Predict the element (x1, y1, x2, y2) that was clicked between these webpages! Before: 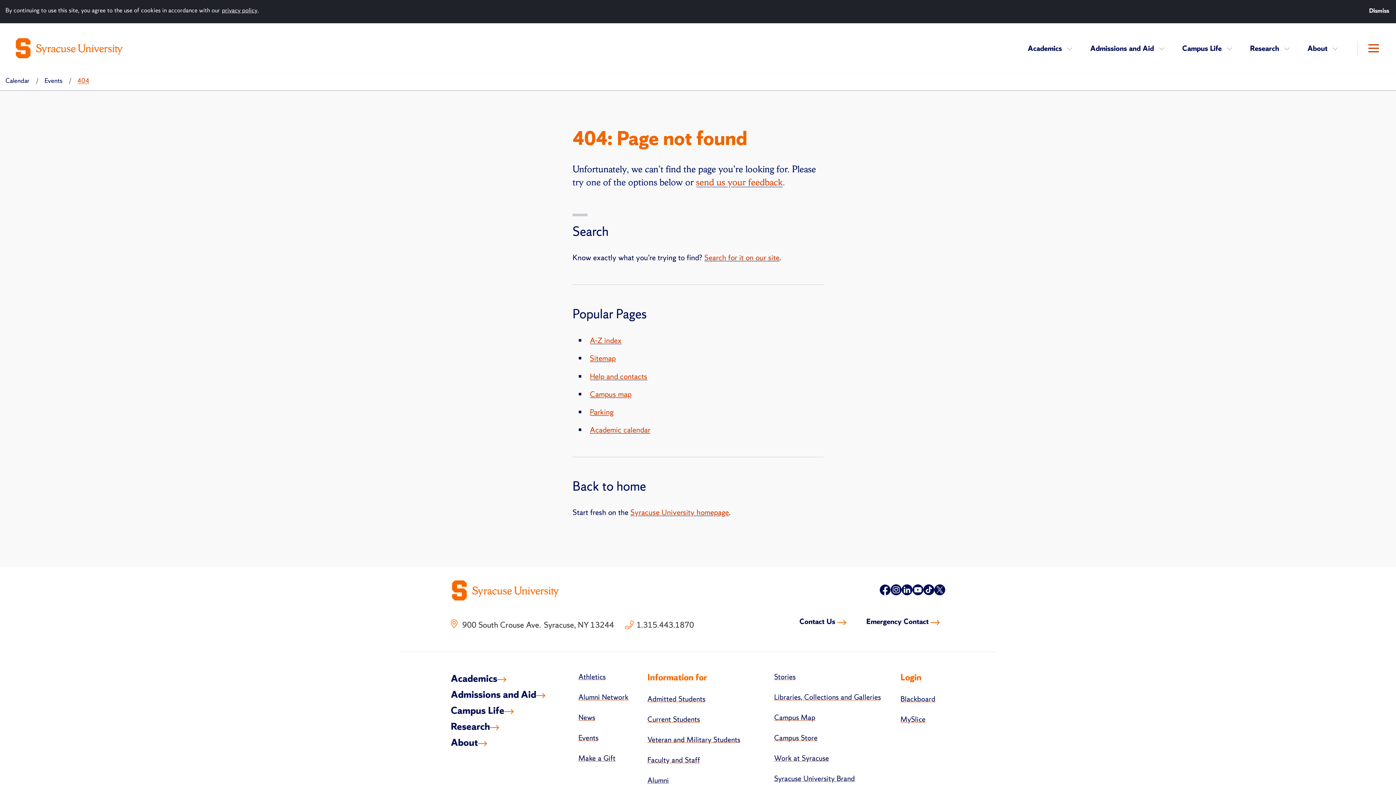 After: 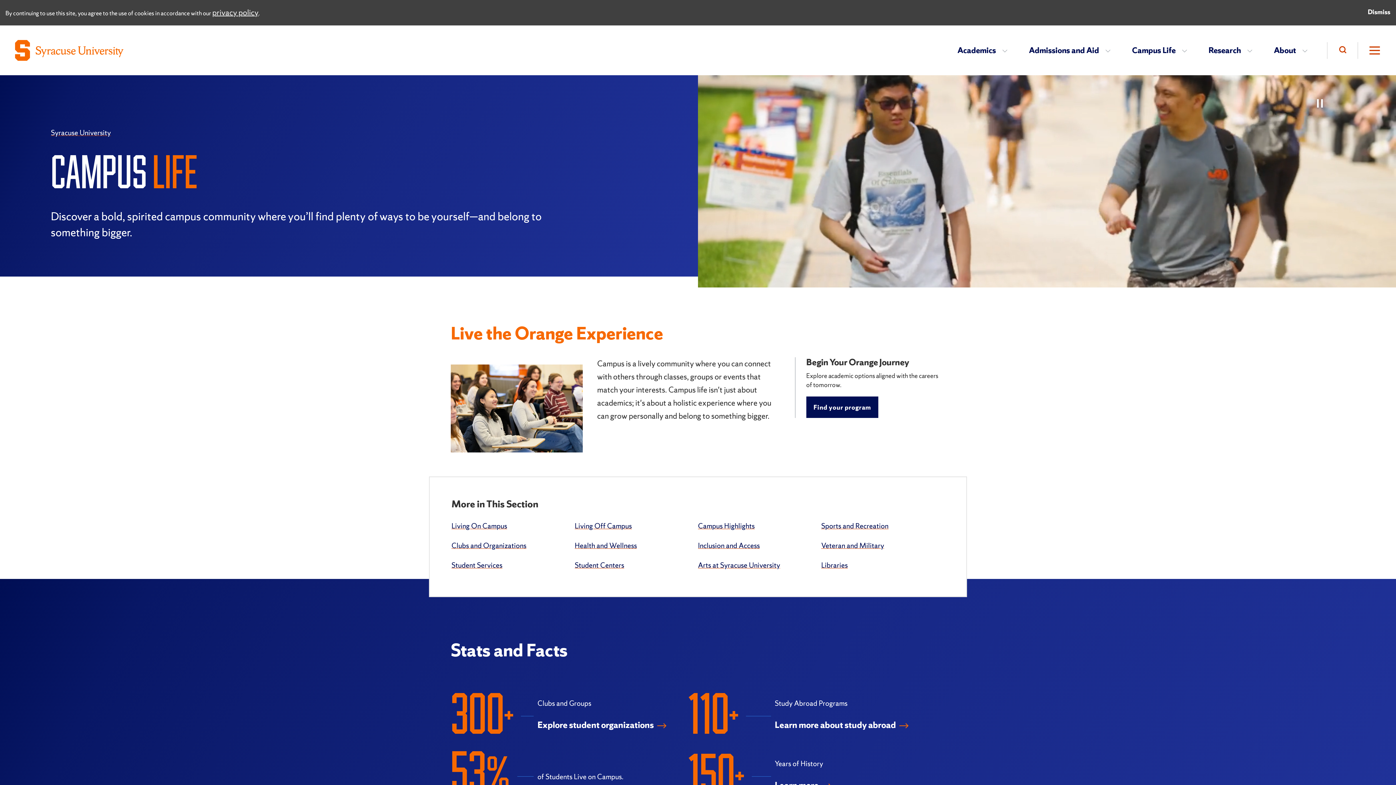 Action: bbox: (450, 702, 522, 718) label: Campus Life